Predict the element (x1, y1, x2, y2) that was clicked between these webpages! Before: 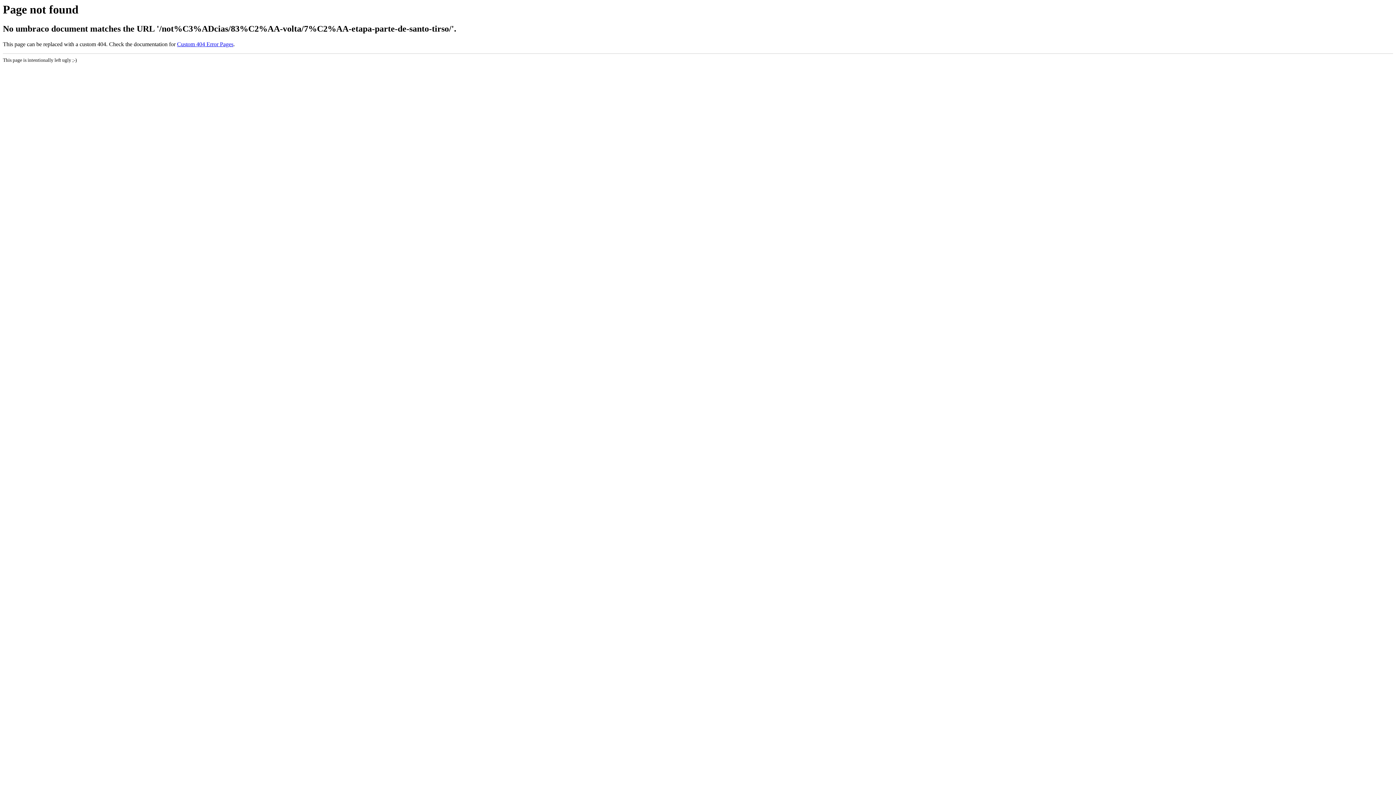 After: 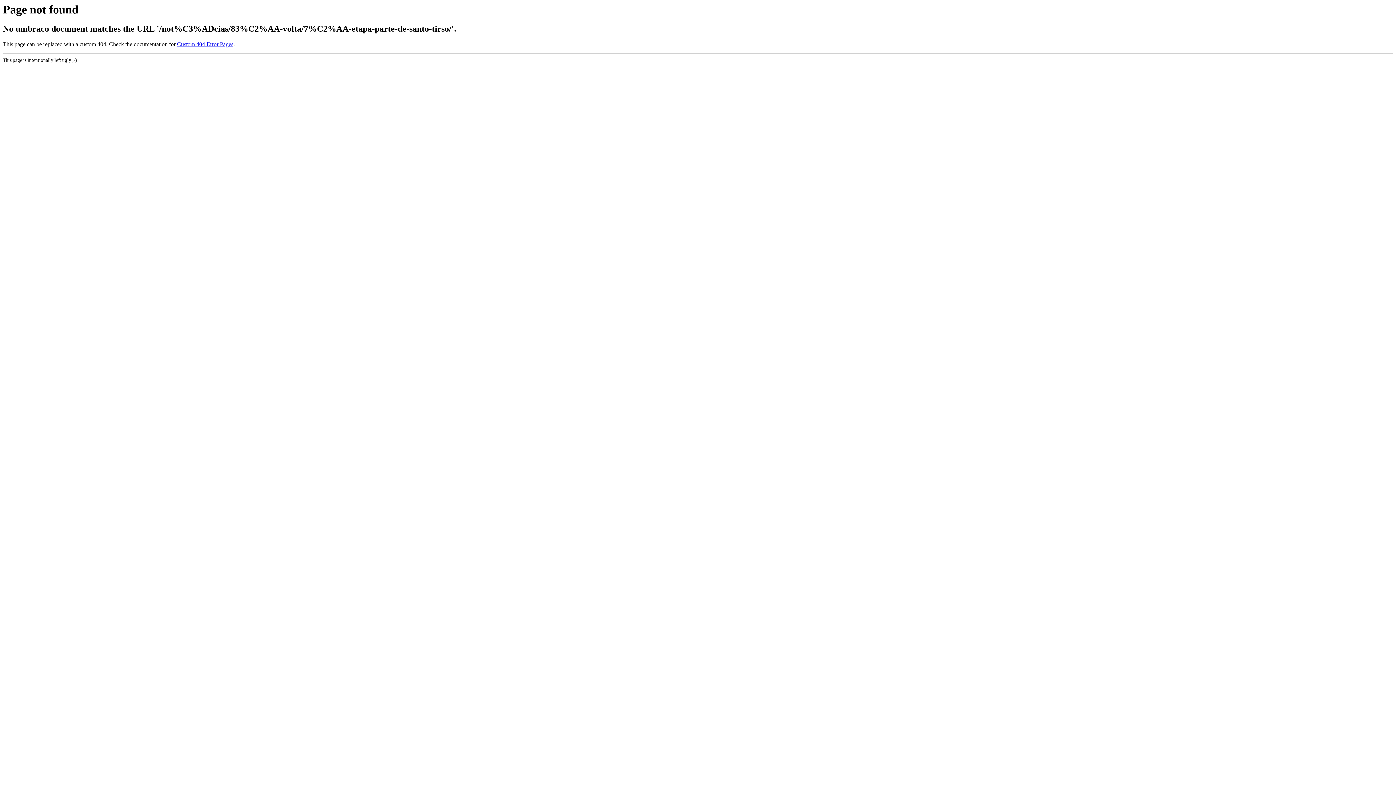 Action: bbox: (177, 41, 233, 47) label: Custom 404 Error Pages